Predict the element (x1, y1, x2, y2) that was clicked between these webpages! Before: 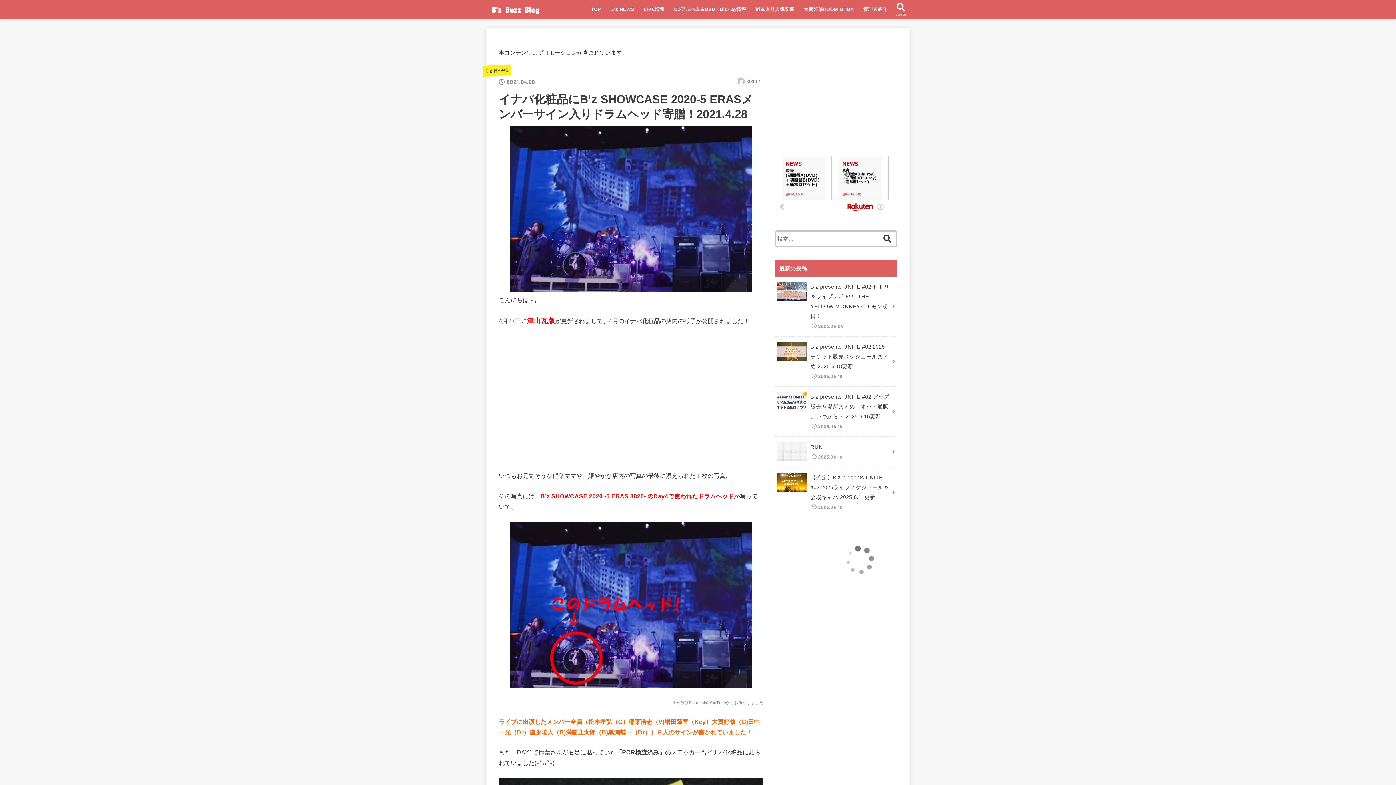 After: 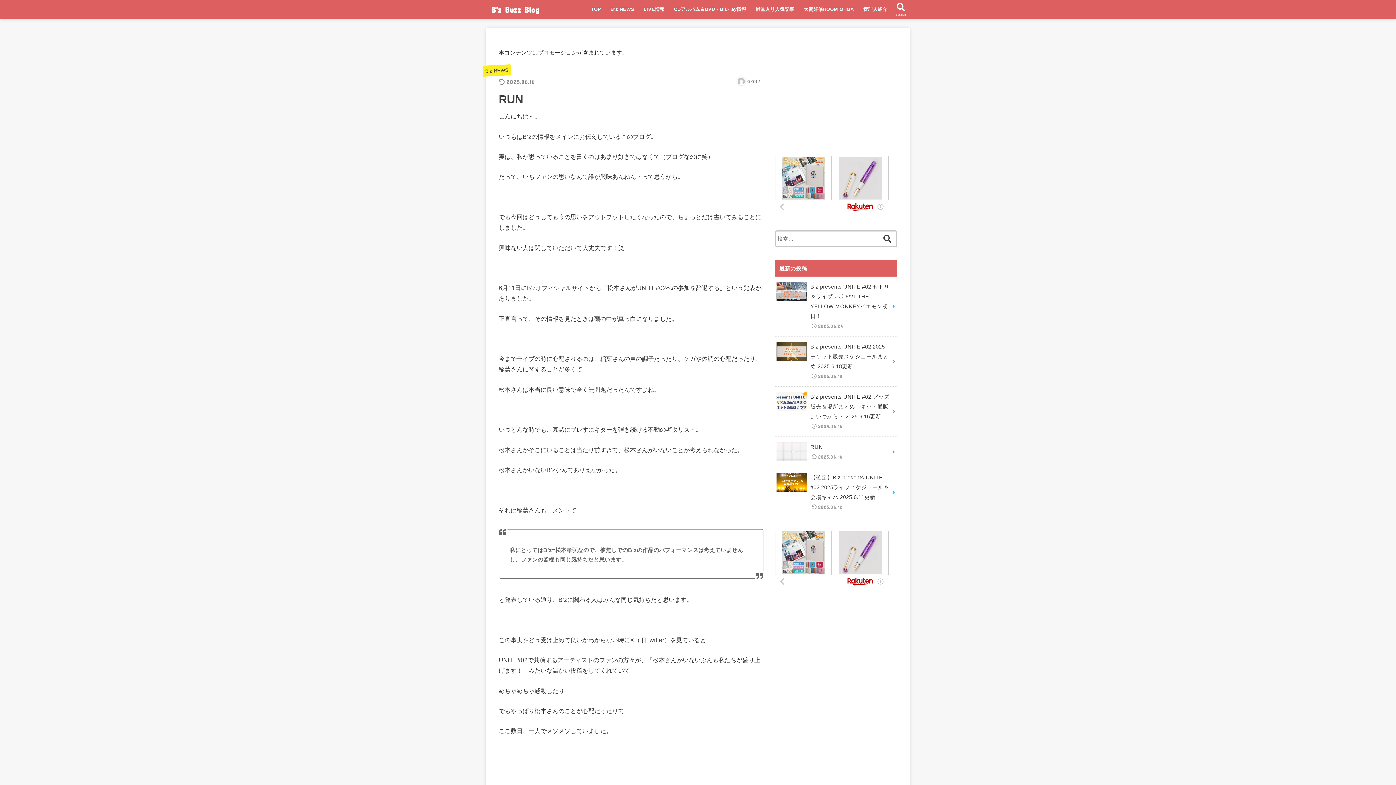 Action: bbox: (775, 437, 897, 467) label: 	
RUN
2025.06.16